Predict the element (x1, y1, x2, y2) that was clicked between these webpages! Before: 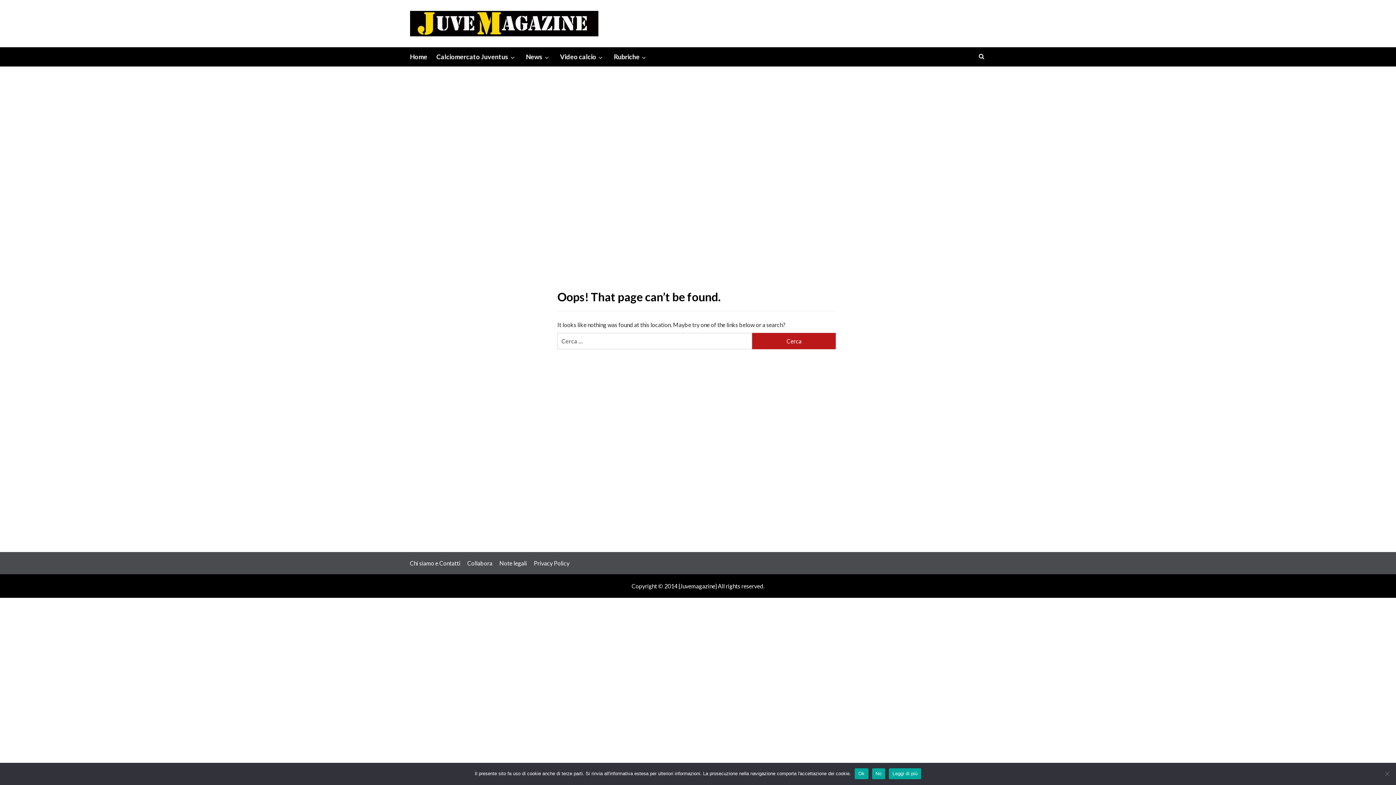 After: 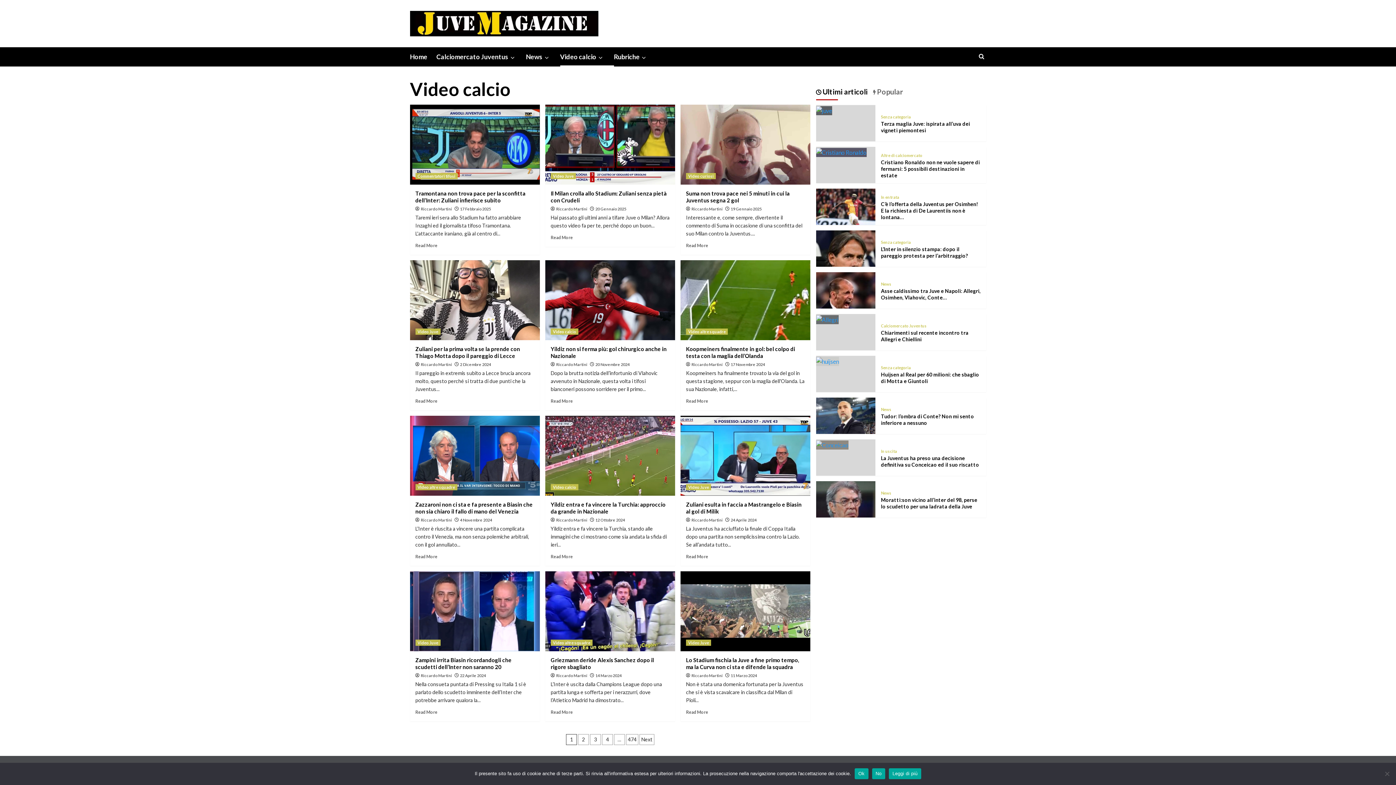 Action: label: Video calcio bbox: (560, 47, 614, 66)